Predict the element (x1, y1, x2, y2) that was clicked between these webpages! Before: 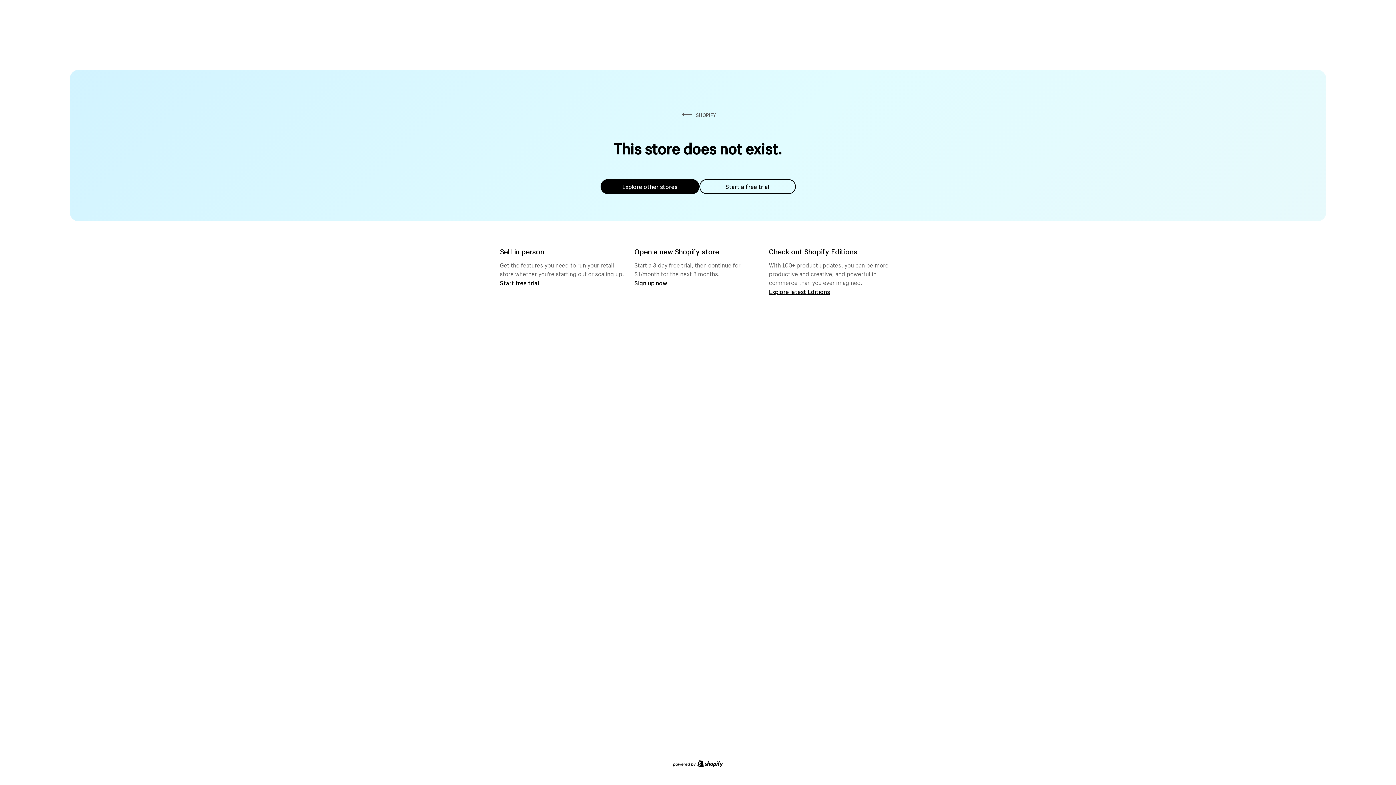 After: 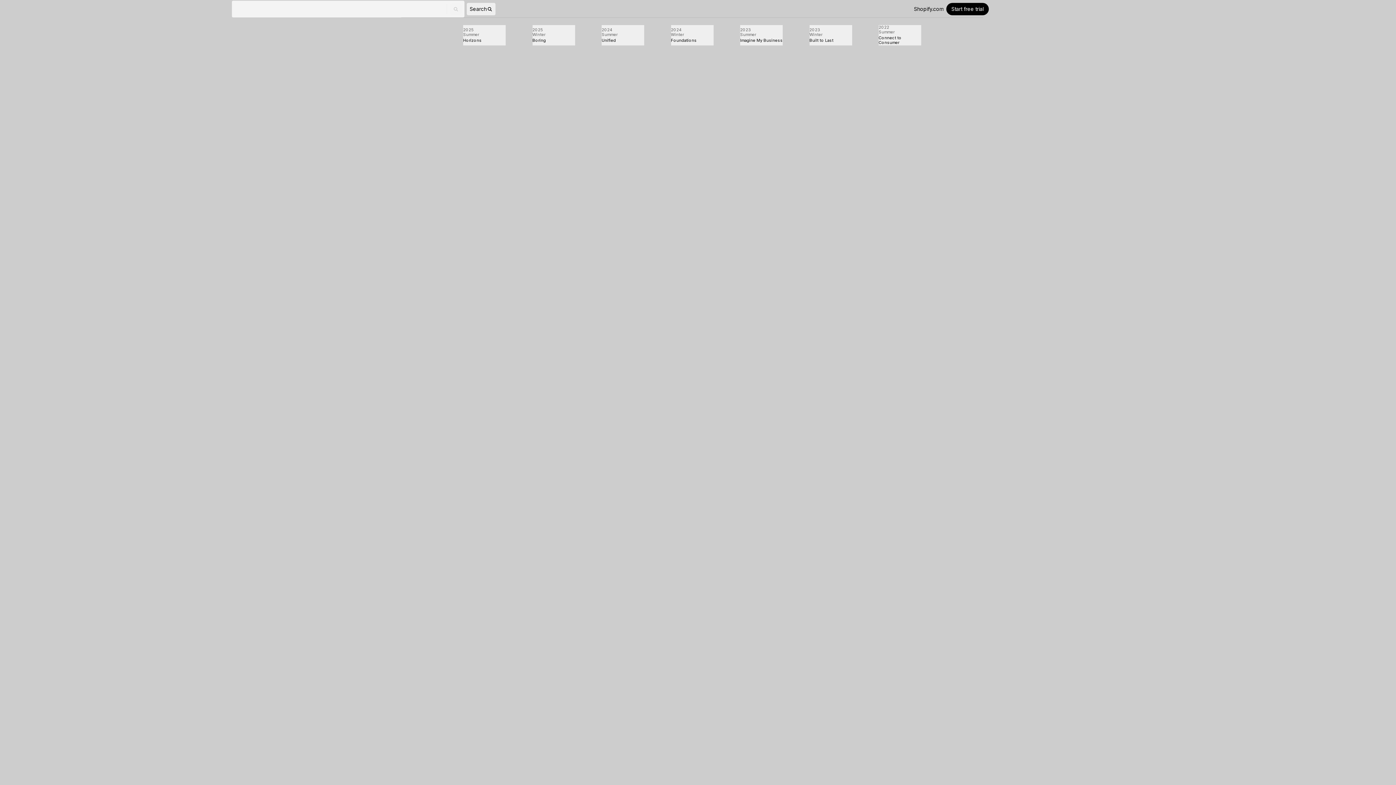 Action: bbox: (769, 287, 830, 295) label: Explore latest Editions